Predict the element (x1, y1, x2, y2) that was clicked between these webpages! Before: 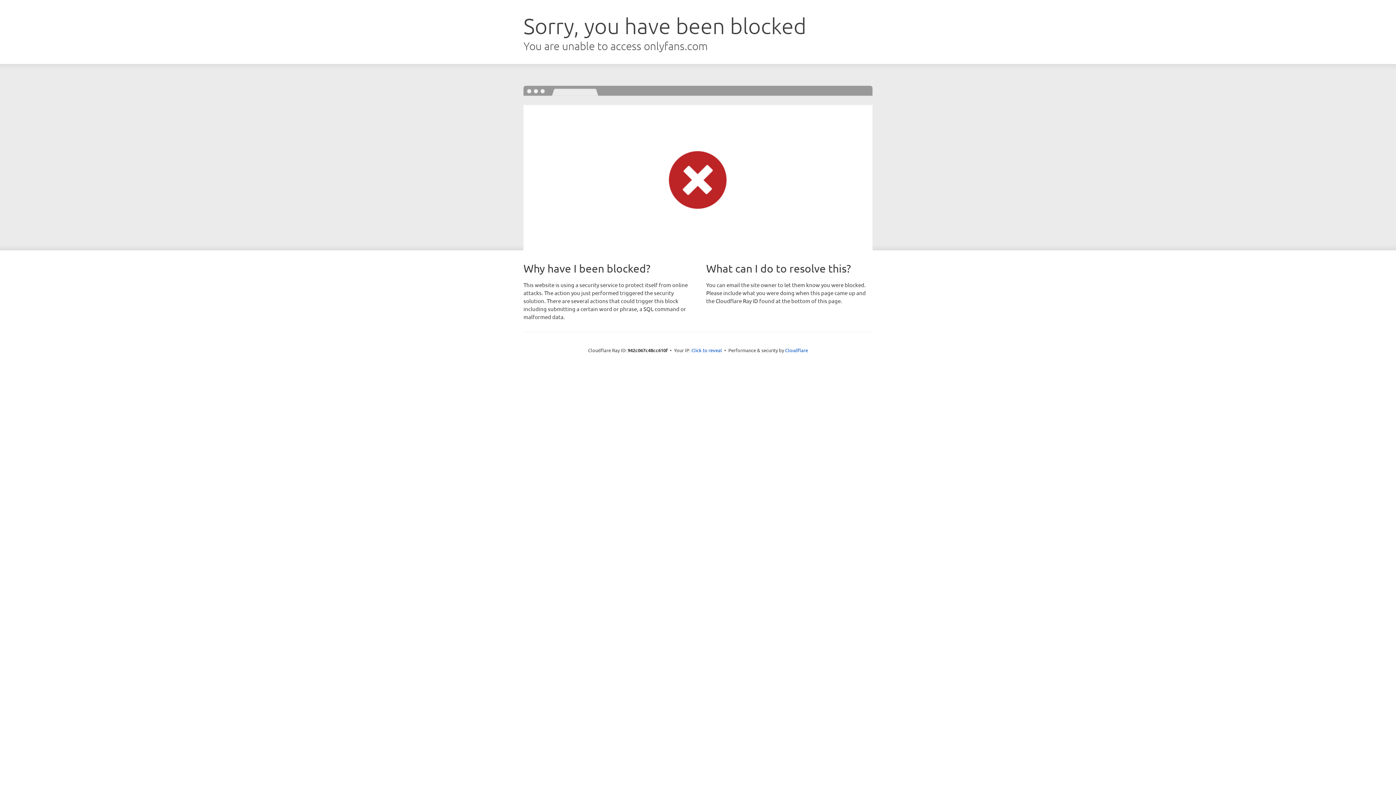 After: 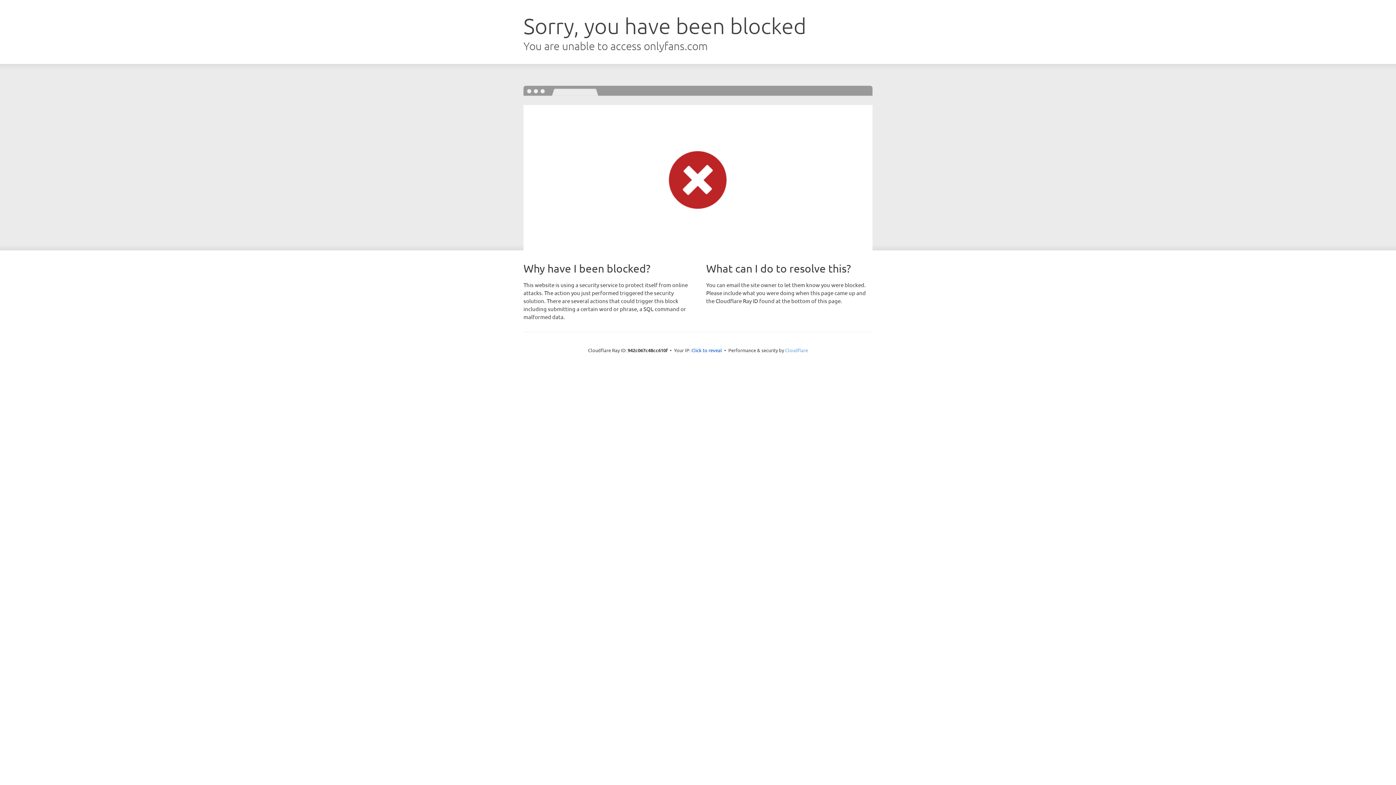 Action: bbox: (785, 347, 808, 353) label: Cloudflare